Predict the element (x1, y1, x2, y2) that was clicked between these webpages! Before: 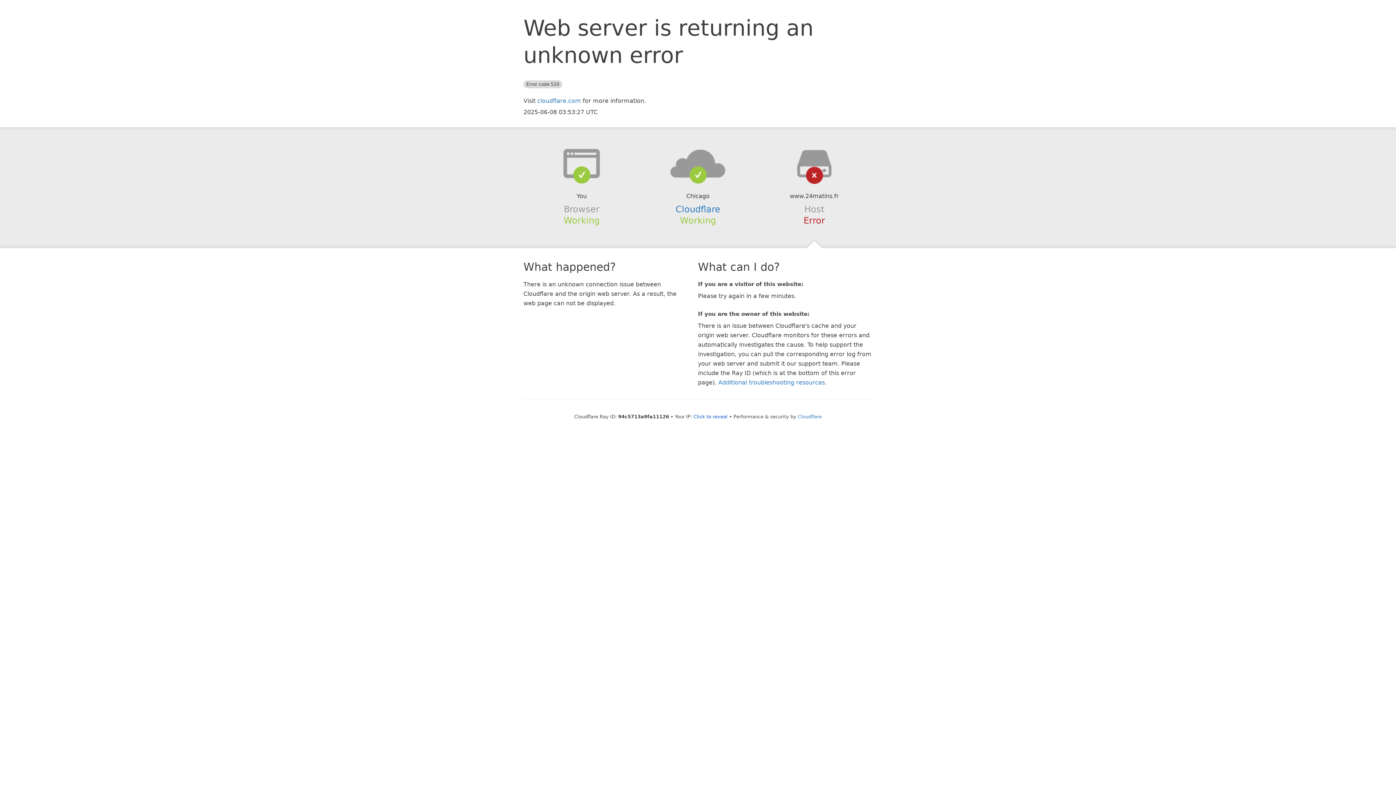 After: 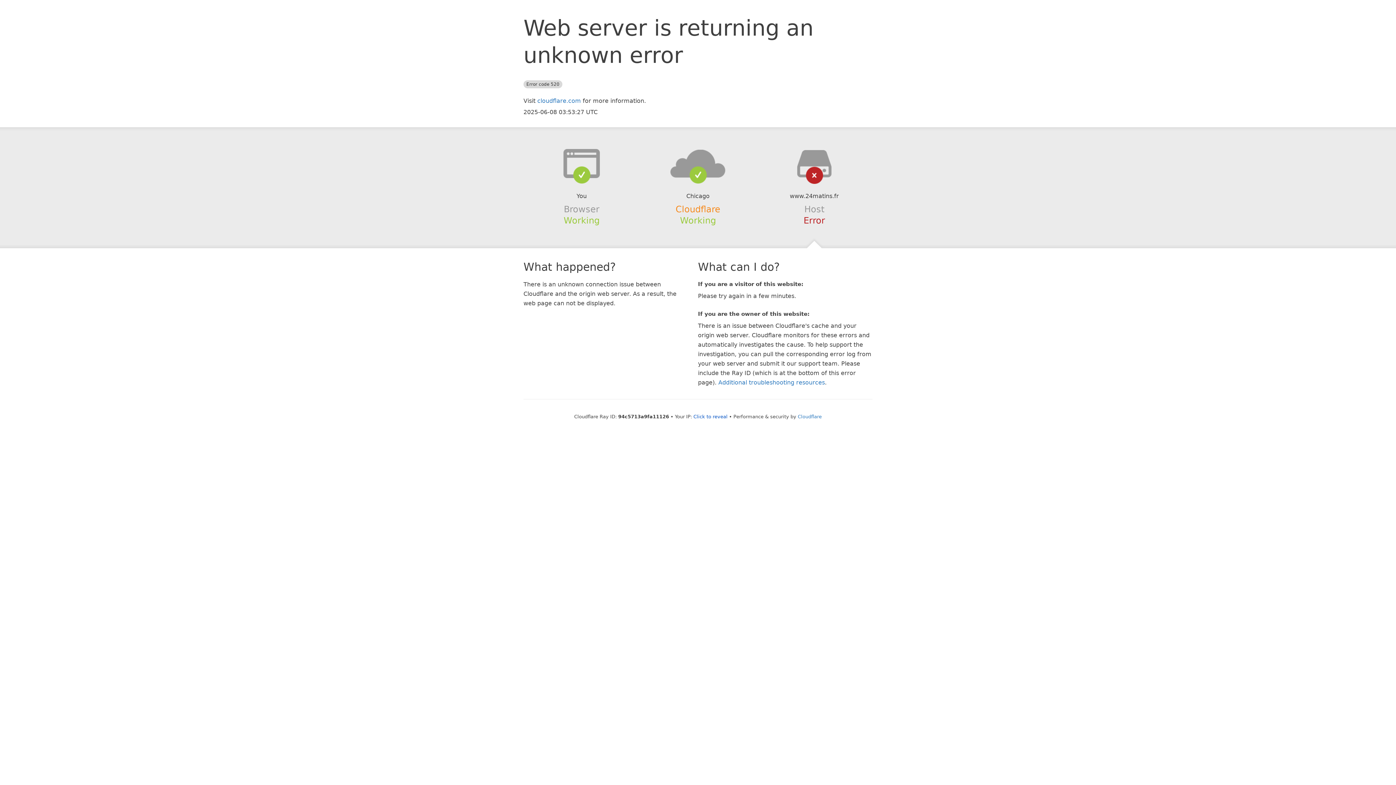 Action: label: Cloudflare bbox: (675, 204, 720, 214)